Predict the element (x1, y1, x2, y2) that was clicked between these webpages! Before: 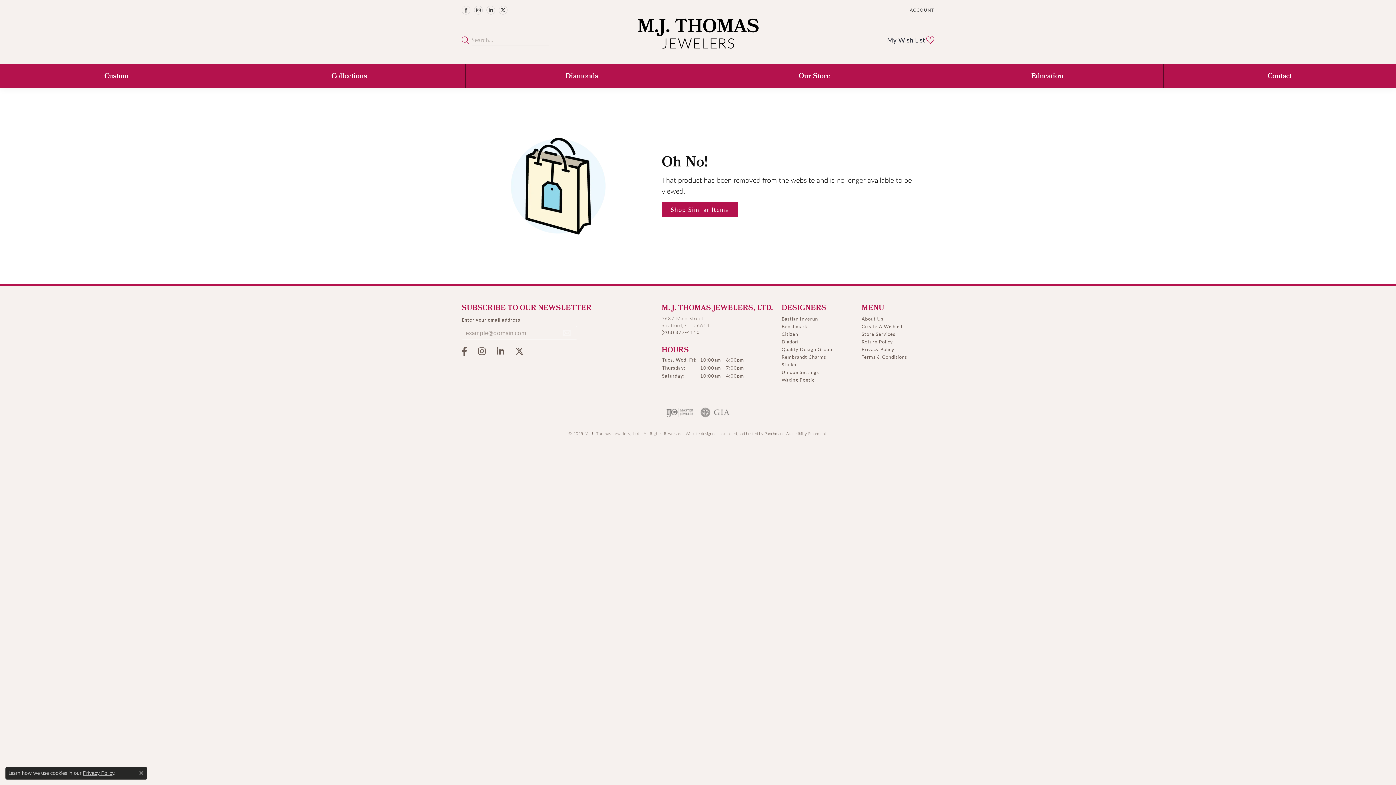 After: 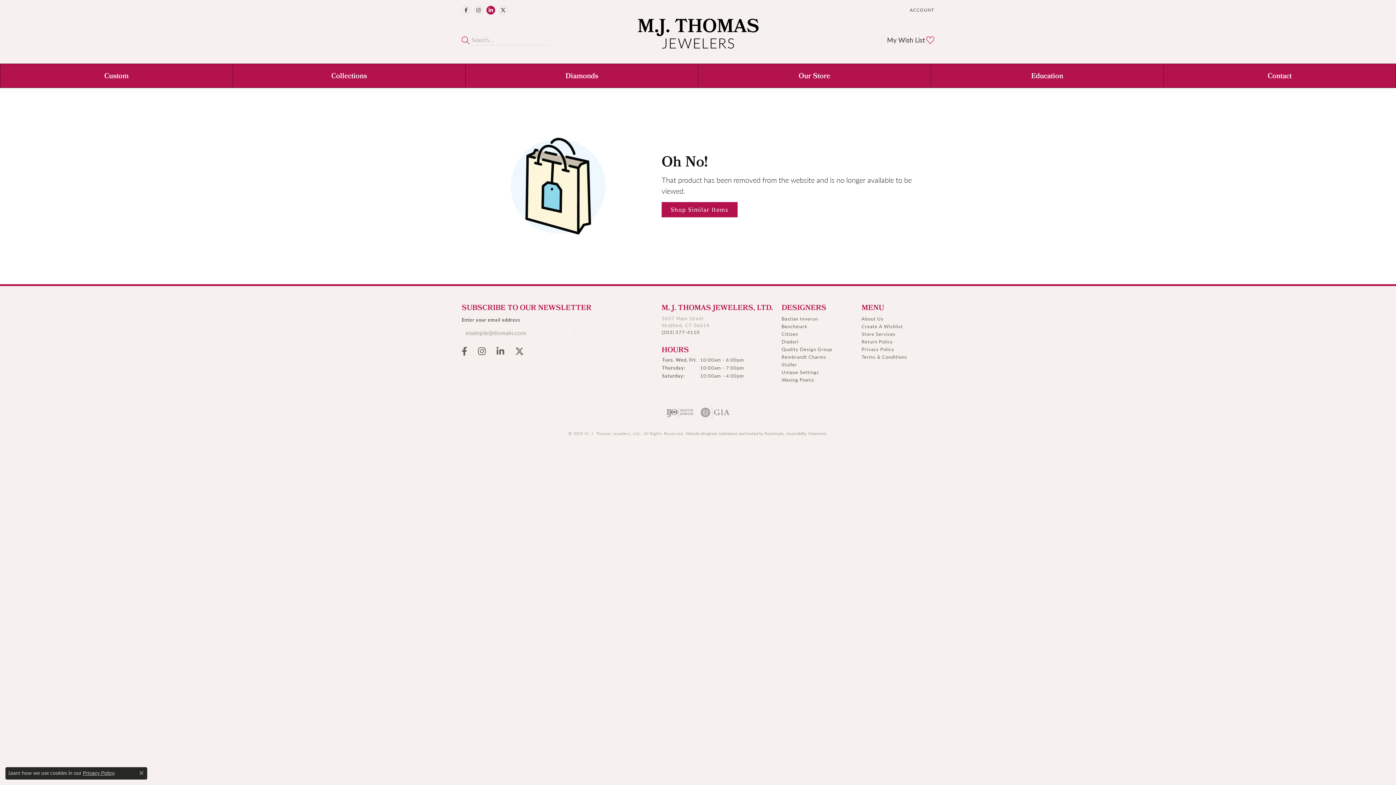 Action: bbox: (486, 5, 495, 14) label: Connect with M.J. Thomas Jewelers on LinkedIn